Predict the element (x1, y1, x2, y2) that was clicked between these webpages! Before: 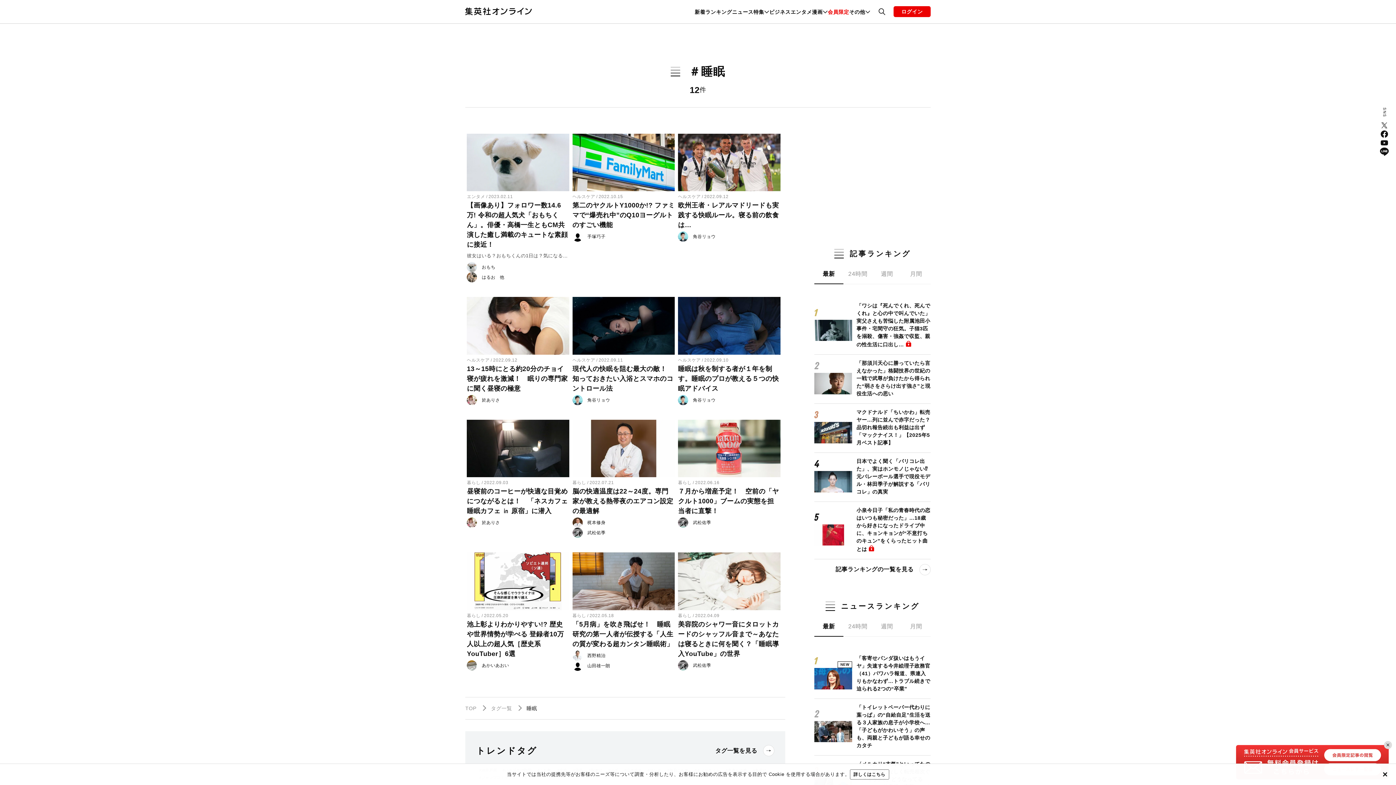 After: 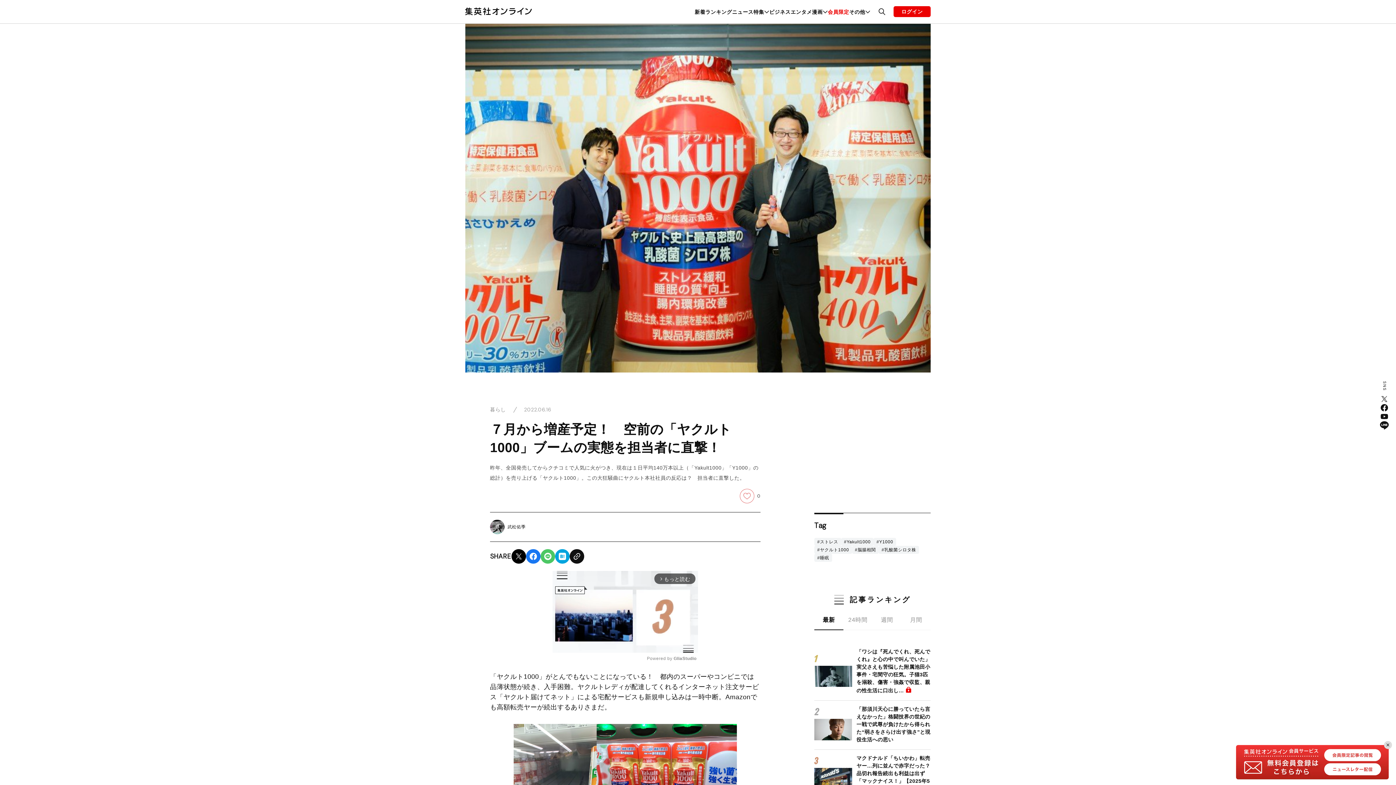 Action: bbox: (678, 419, 780, 477)